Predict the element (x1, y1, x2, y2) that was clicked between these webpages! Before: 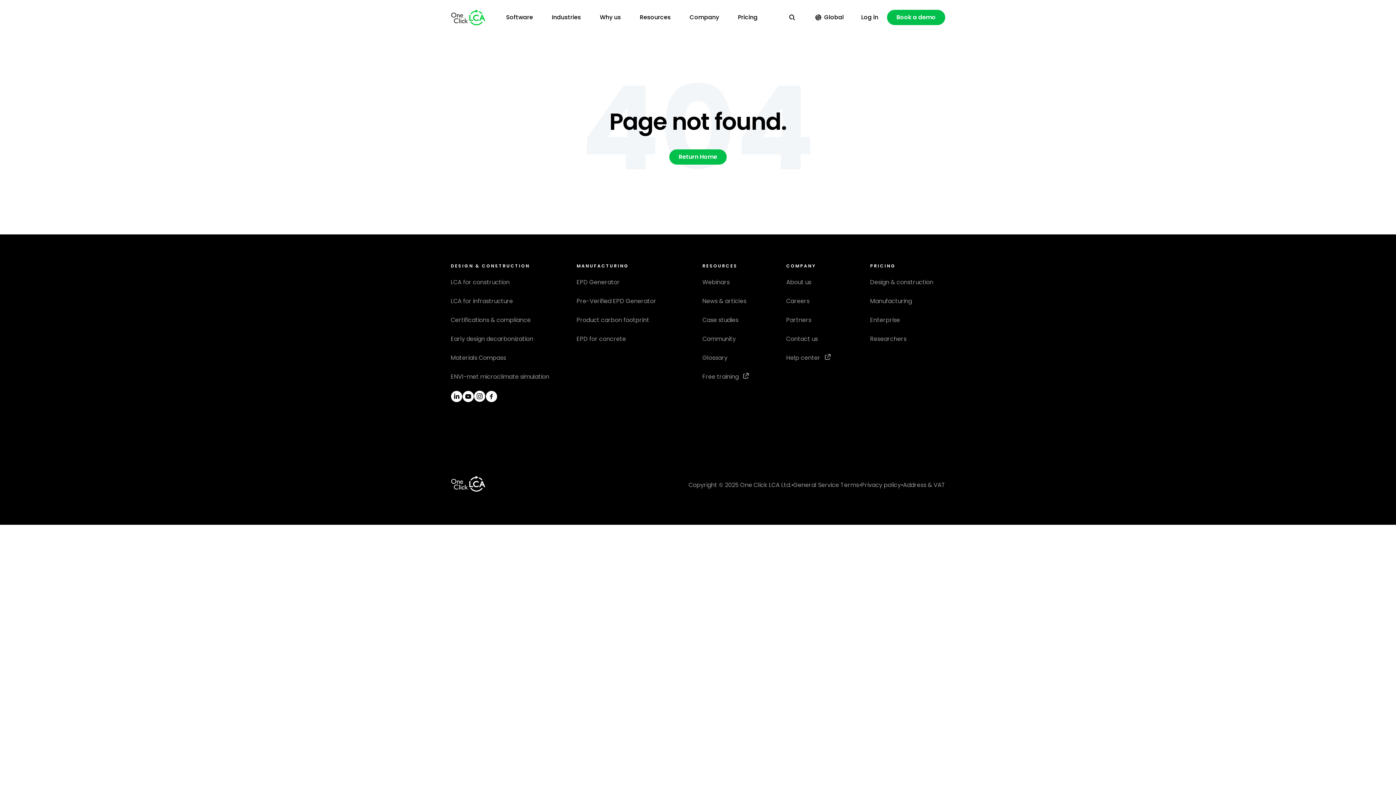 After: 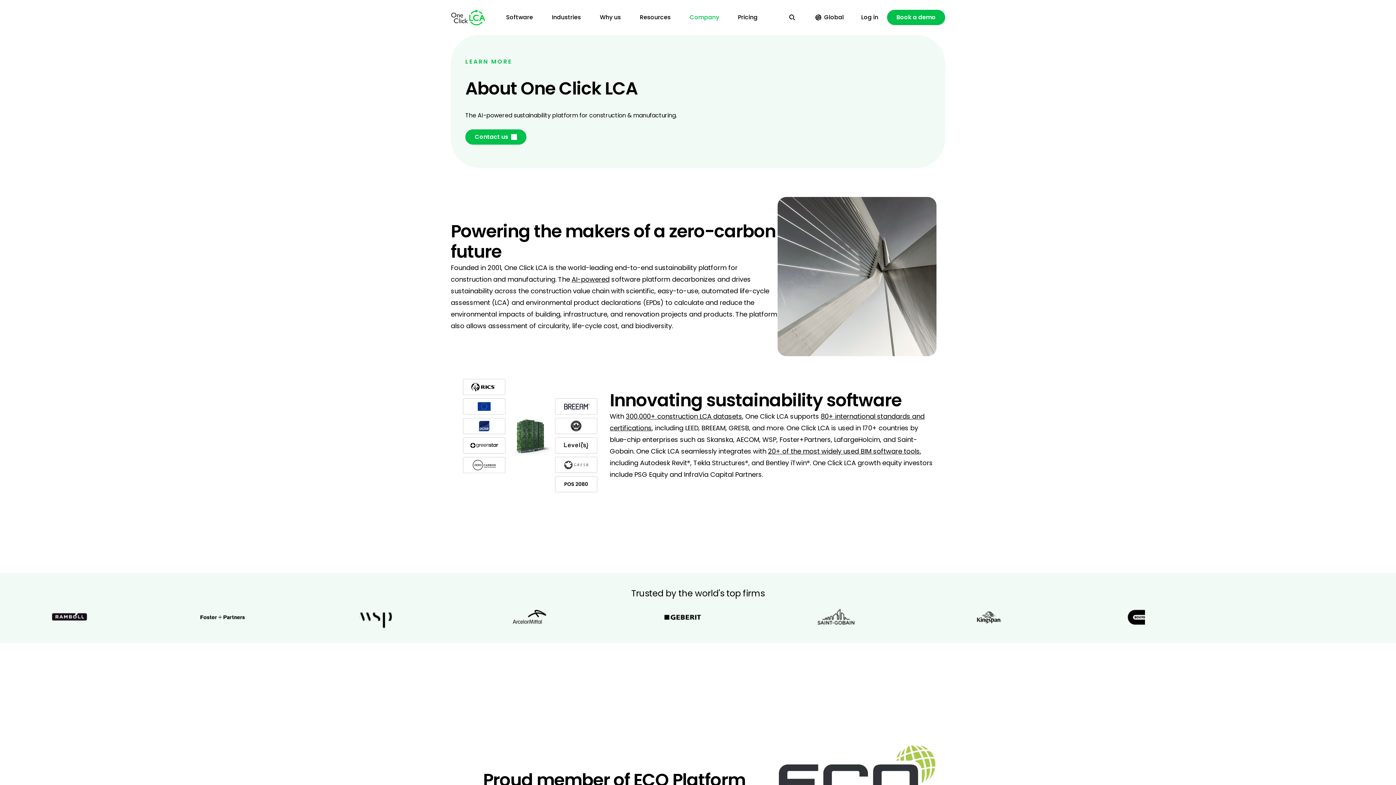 Action: bbox: (786, 263, 861, 268) label: COMPANY